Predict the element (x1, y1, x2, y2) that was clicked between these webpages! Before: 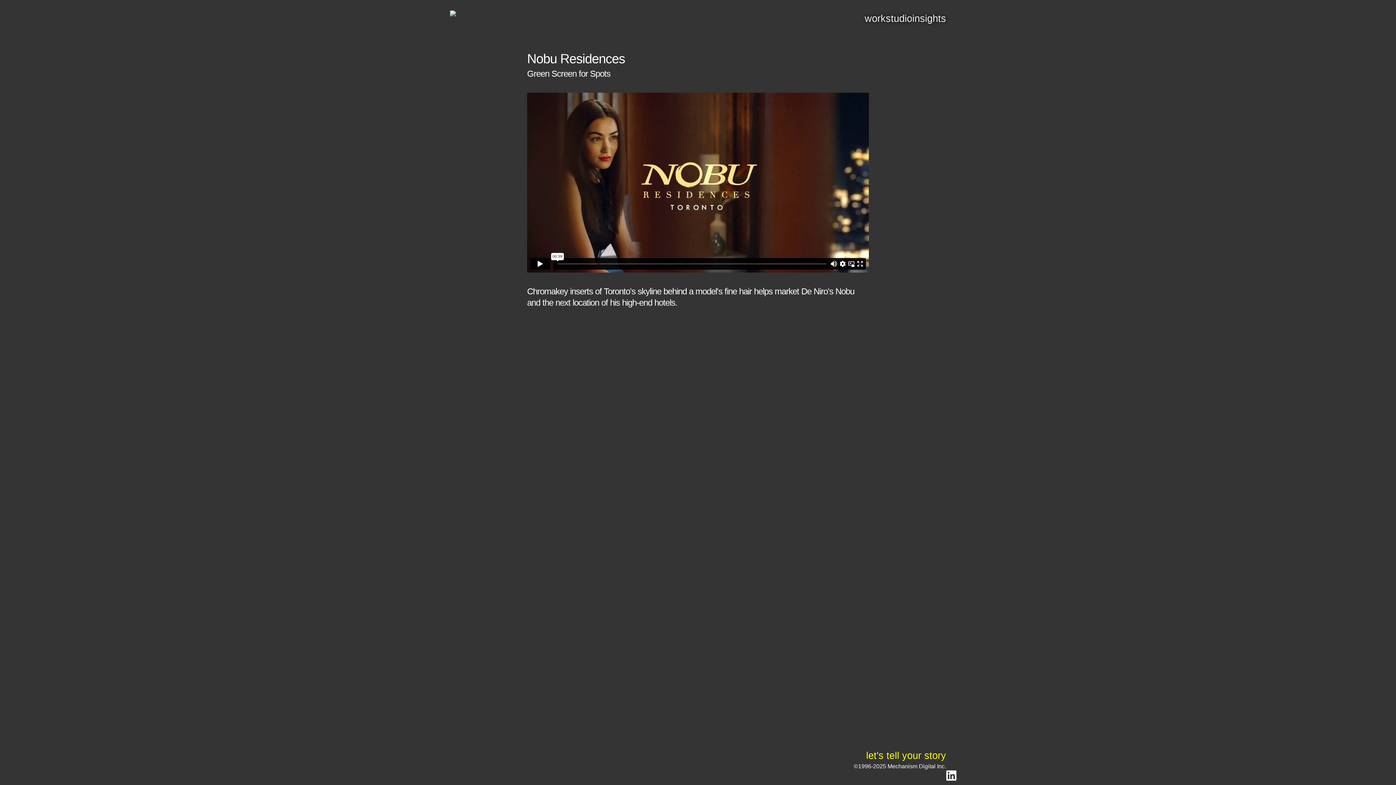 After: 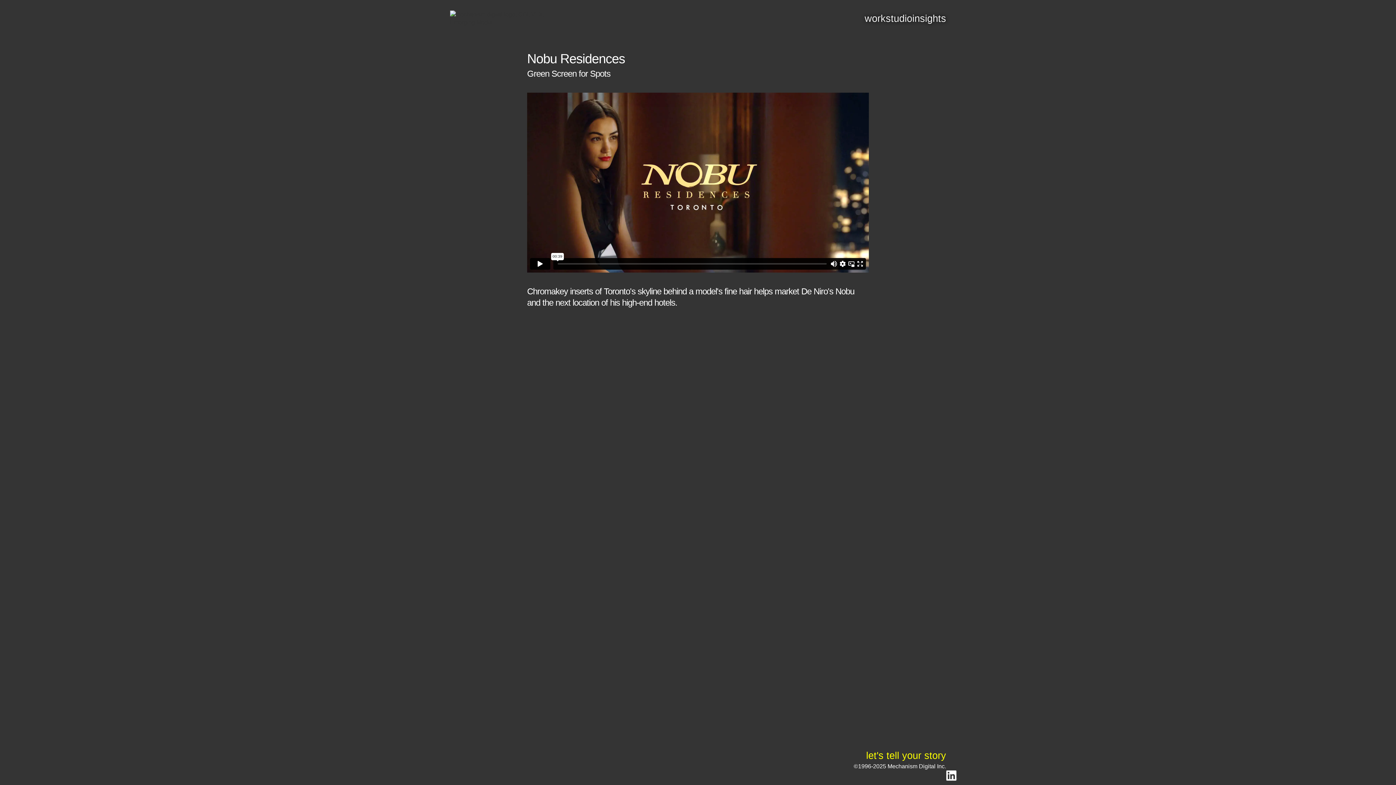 Action: bbox: (946, 770, 957, 781)